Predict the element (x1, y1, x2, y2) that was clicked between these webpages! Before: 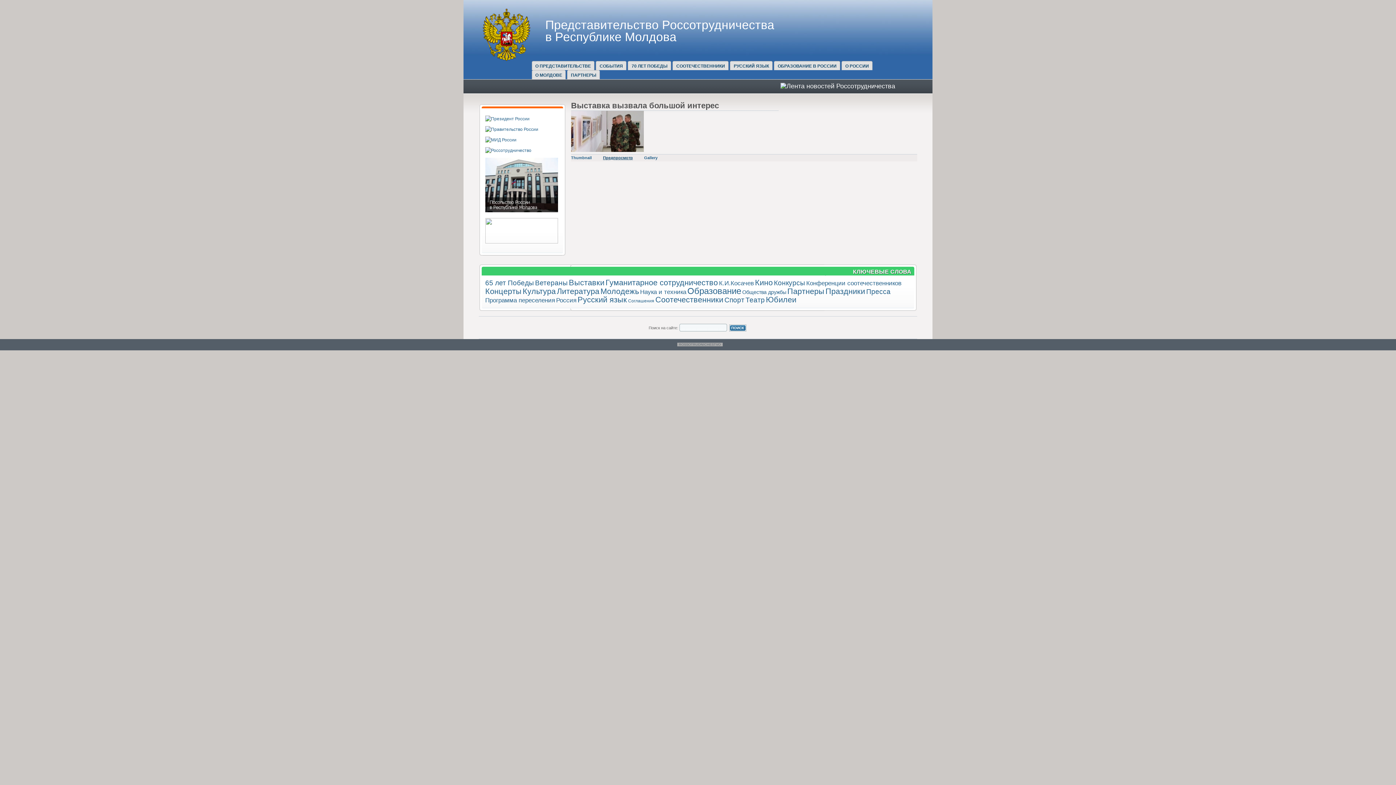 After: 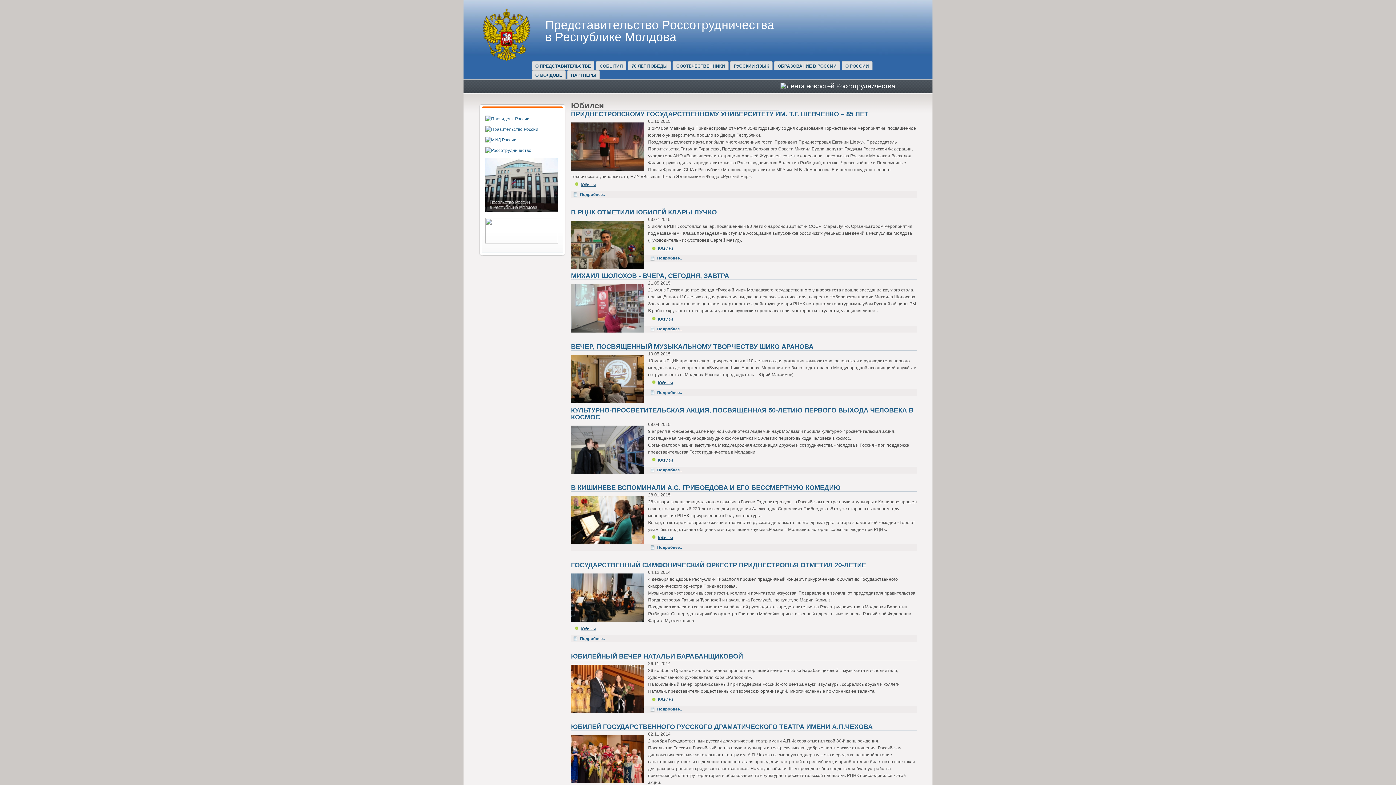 Action: bbox: (766, 295, 796, 304) label: Юбилеи